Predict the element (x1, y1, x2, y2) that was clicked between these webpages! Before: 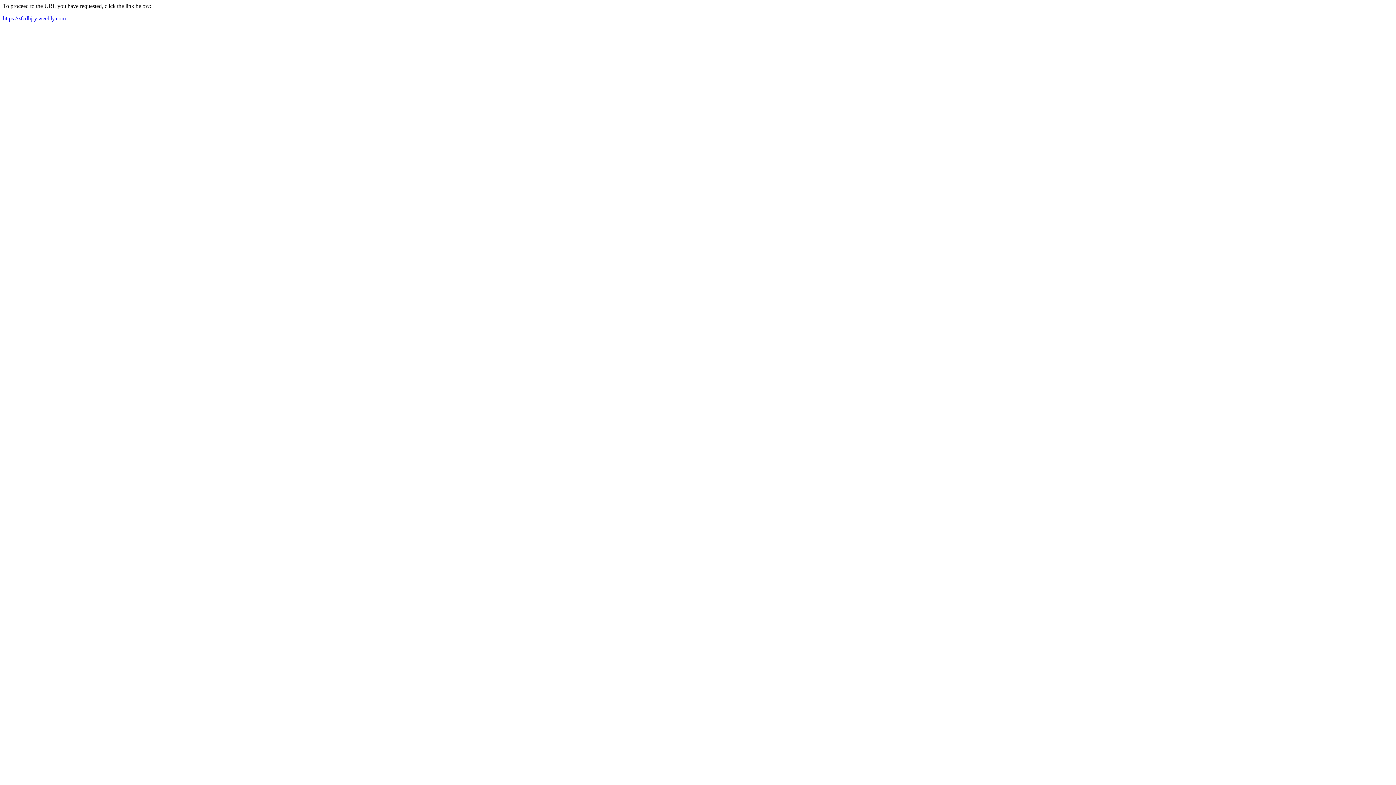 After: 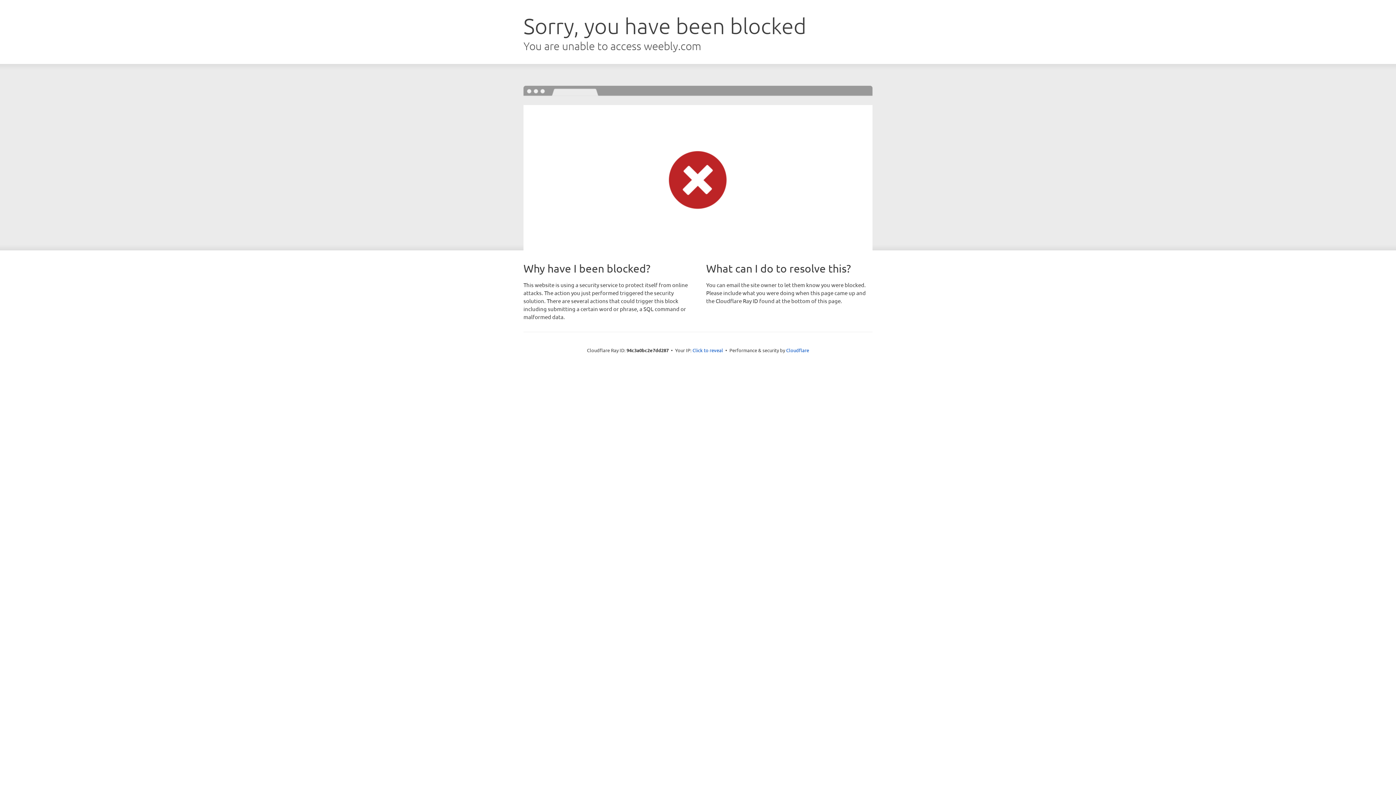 Action: label: https://zfcdhjry.weebly.com bbox: (2, 15, 65, 21)